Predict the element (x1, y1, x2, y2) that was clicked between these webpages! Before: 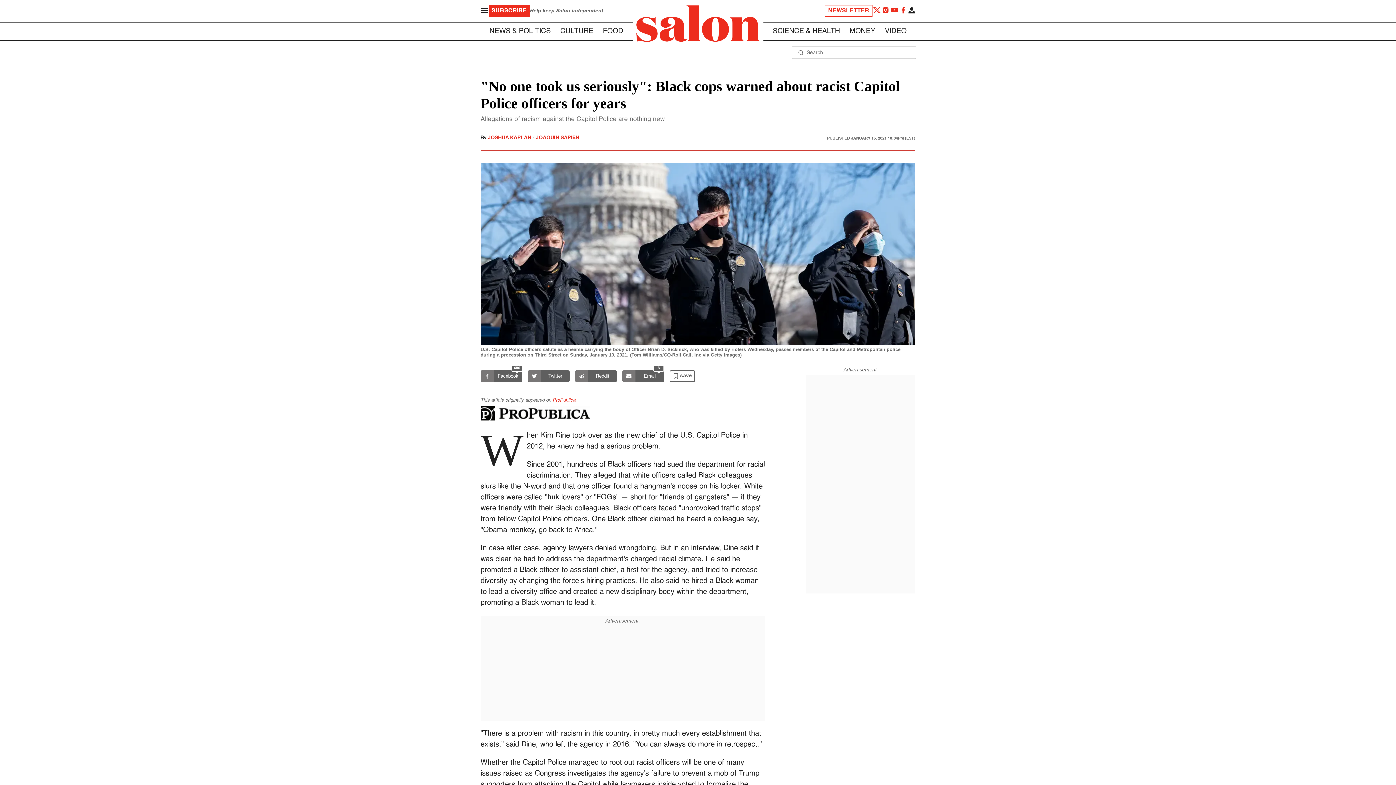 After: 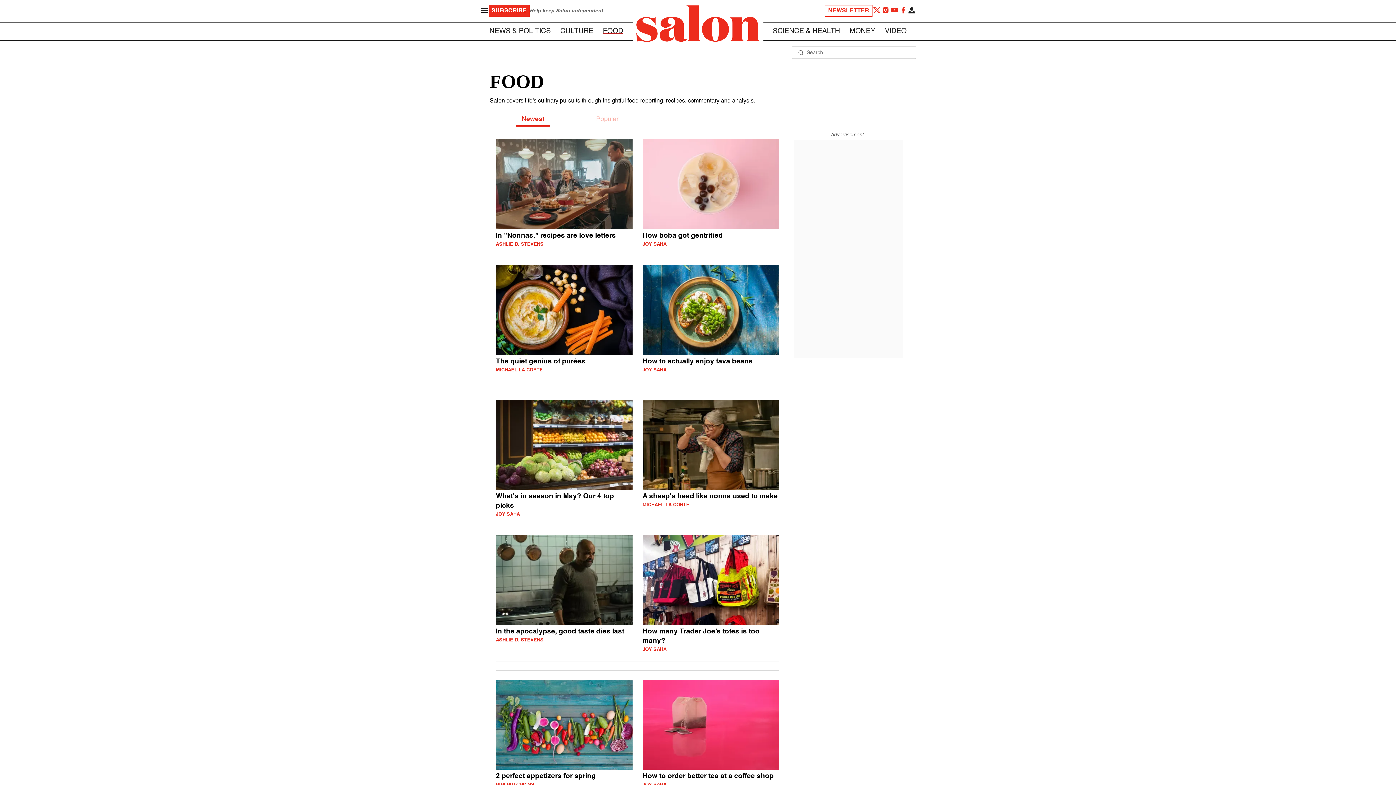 Action: label: FOOD bbox: (603, 27, 623, 34)